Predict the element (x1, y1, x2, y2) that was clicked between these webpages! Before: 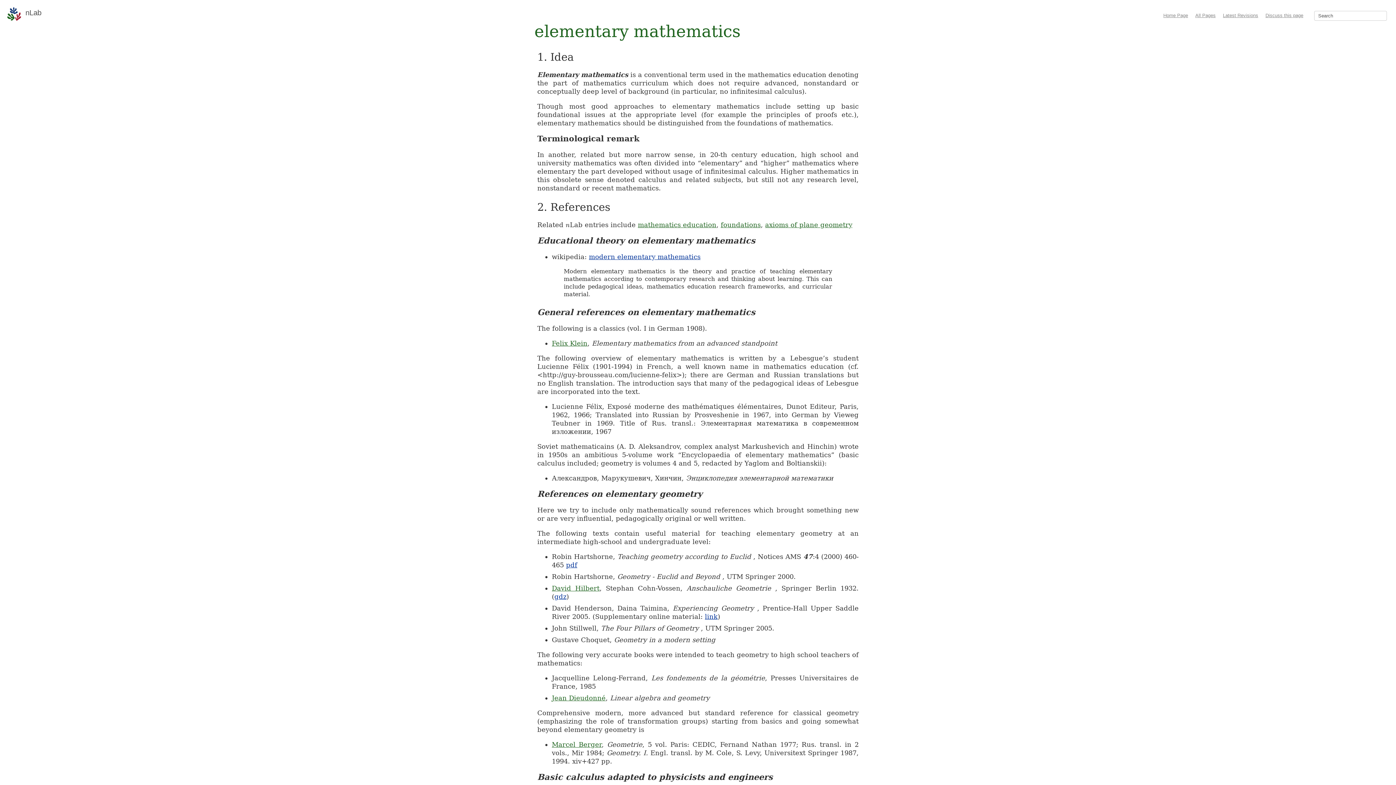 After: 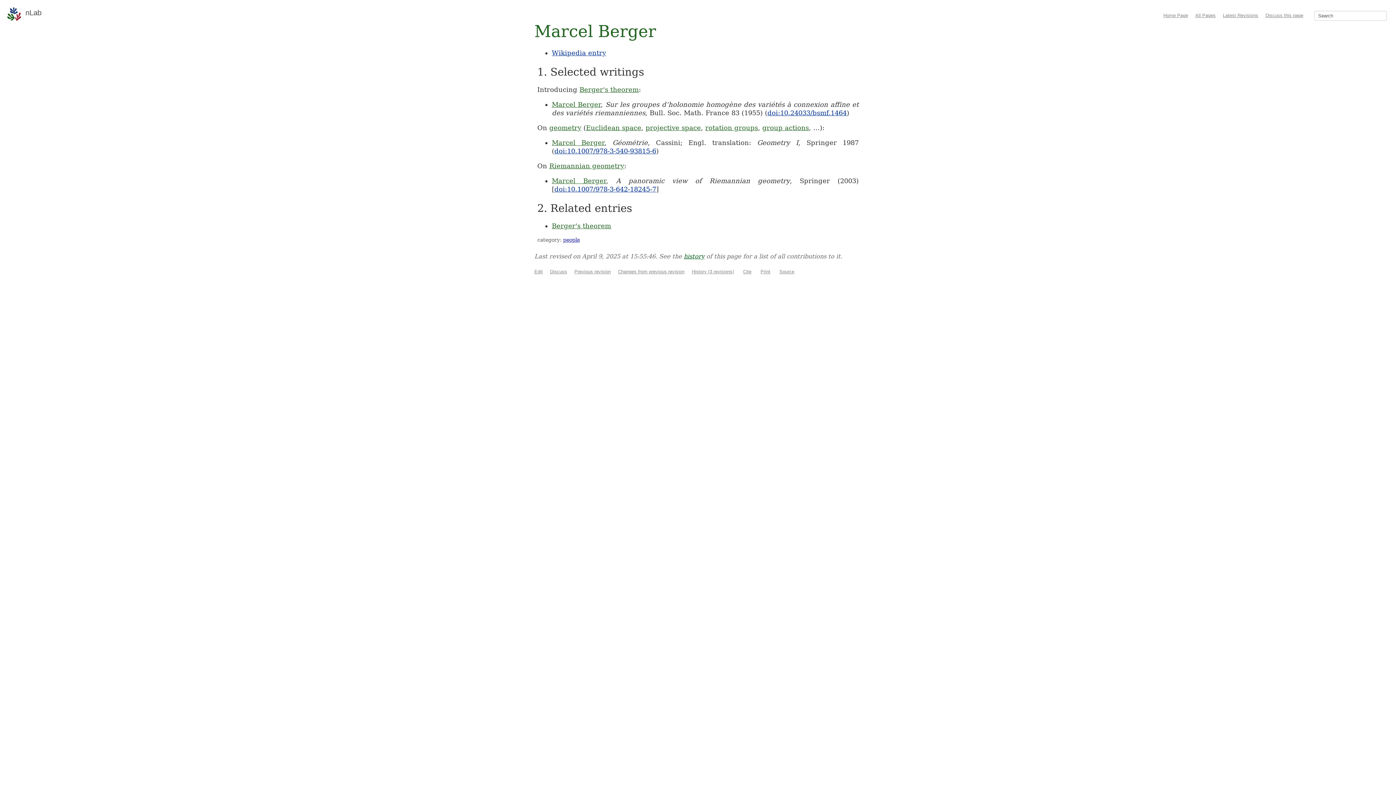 Action: bbox: (552, 741, 601, 748) label: Marcel Berger